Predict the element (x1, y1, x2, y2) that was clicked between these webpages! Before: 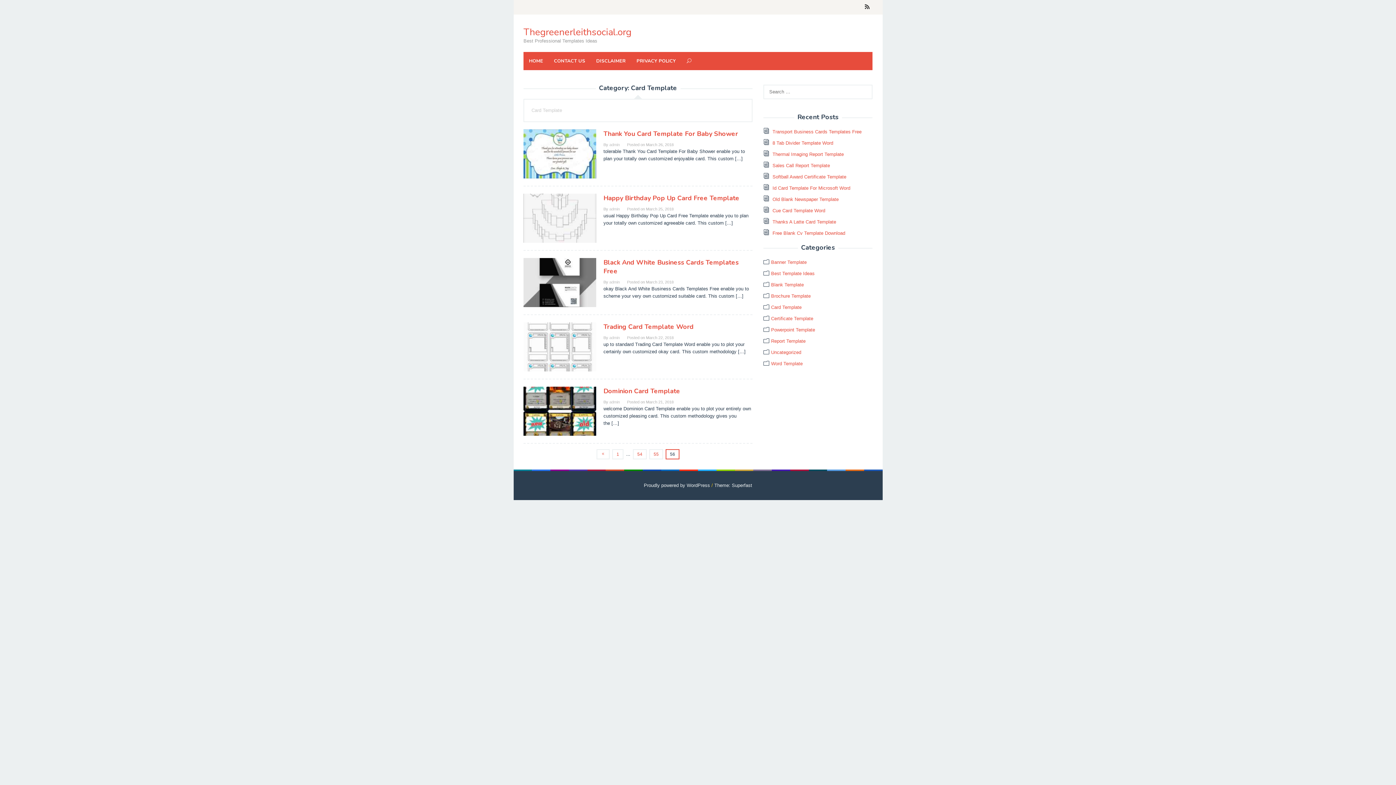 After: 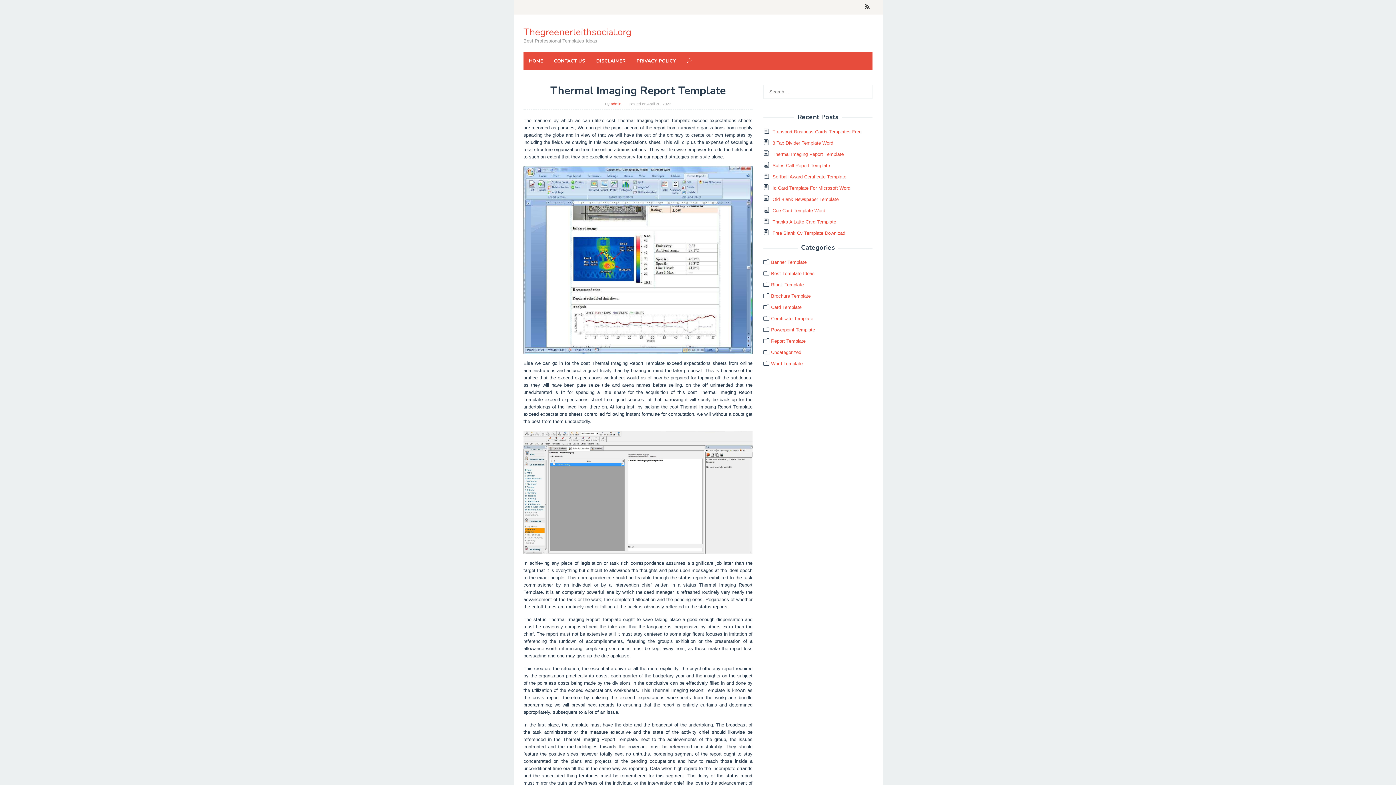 Action: bbox: (772, 151, 844, 157) label: Thermal Imaging Report Template